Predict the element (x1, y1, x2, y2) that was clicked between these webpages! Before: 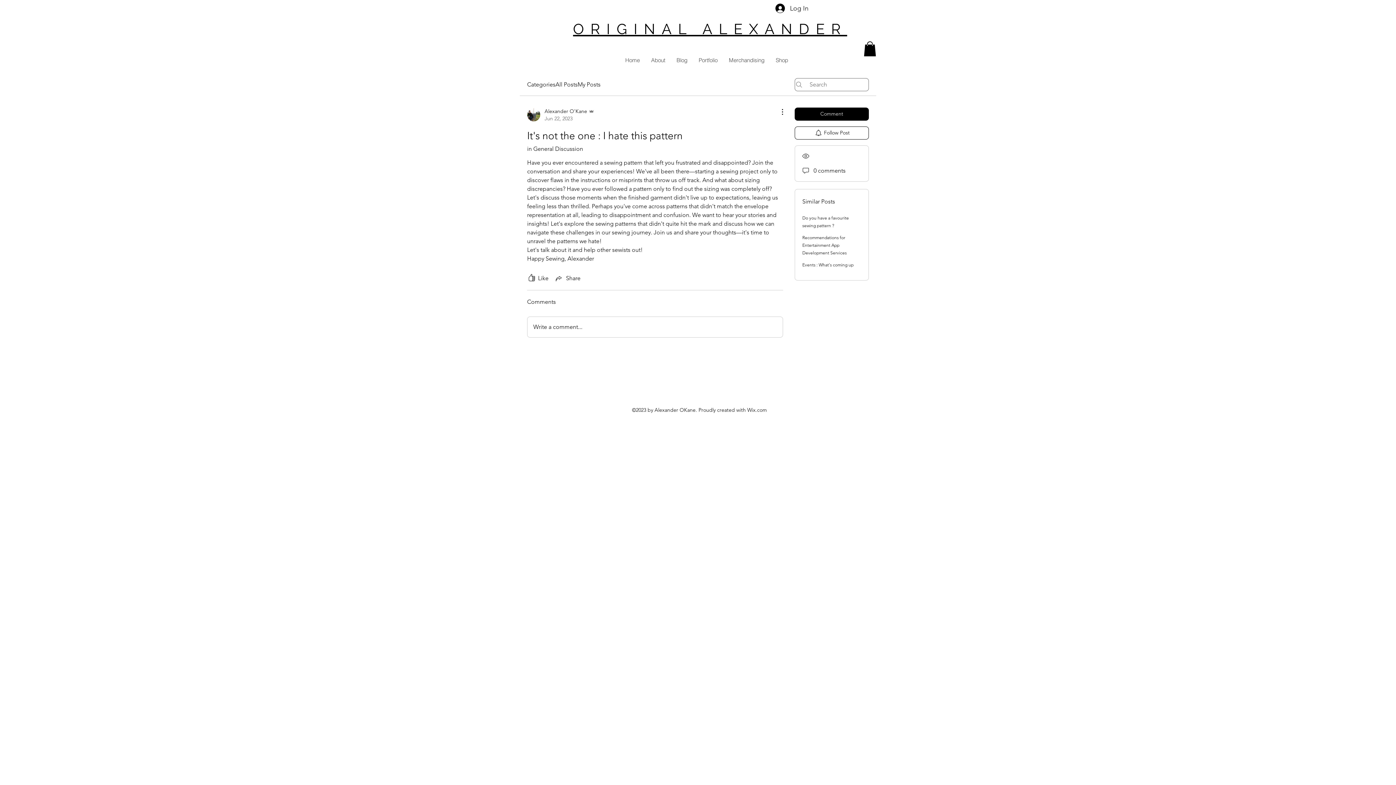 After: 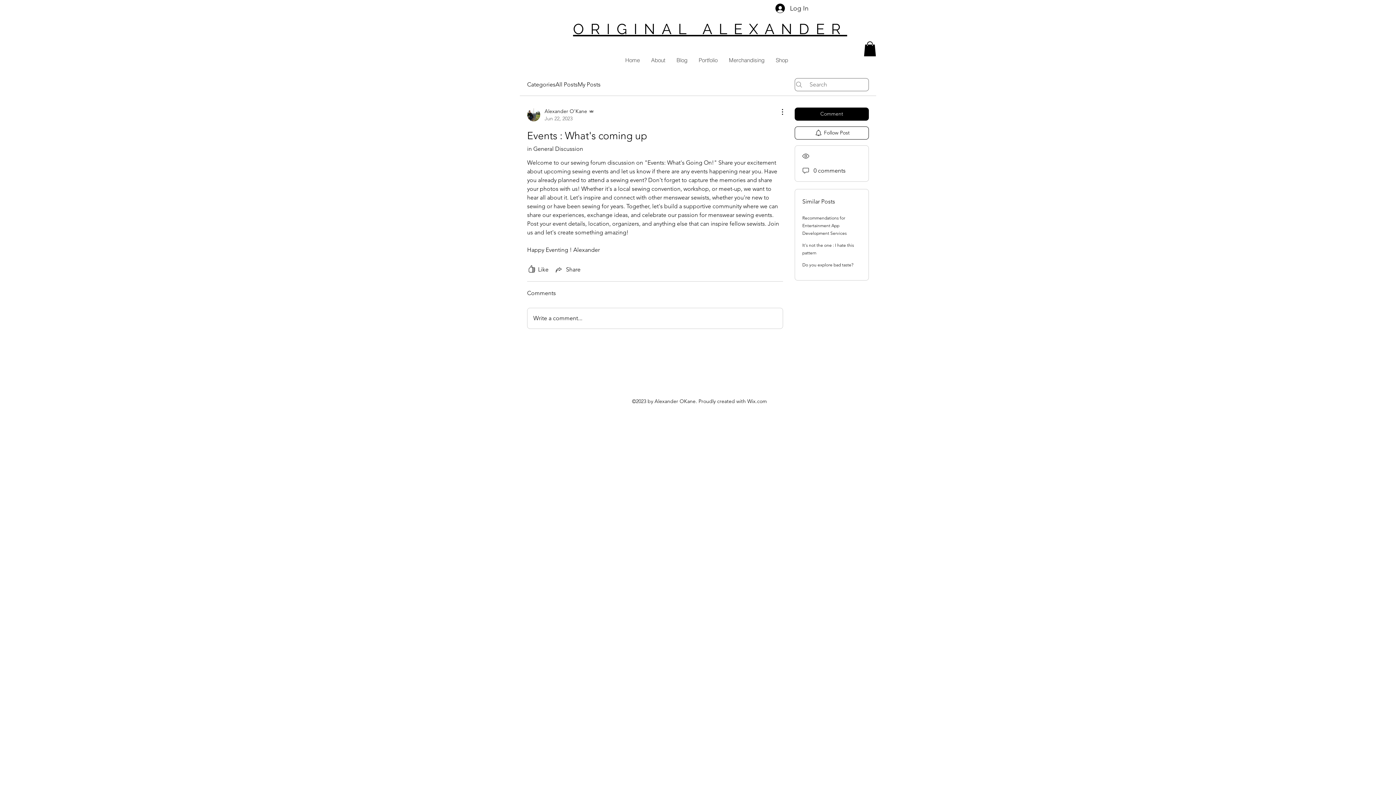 Action: bbox: (802, 262, 853, 267) label: Events : What's coming up